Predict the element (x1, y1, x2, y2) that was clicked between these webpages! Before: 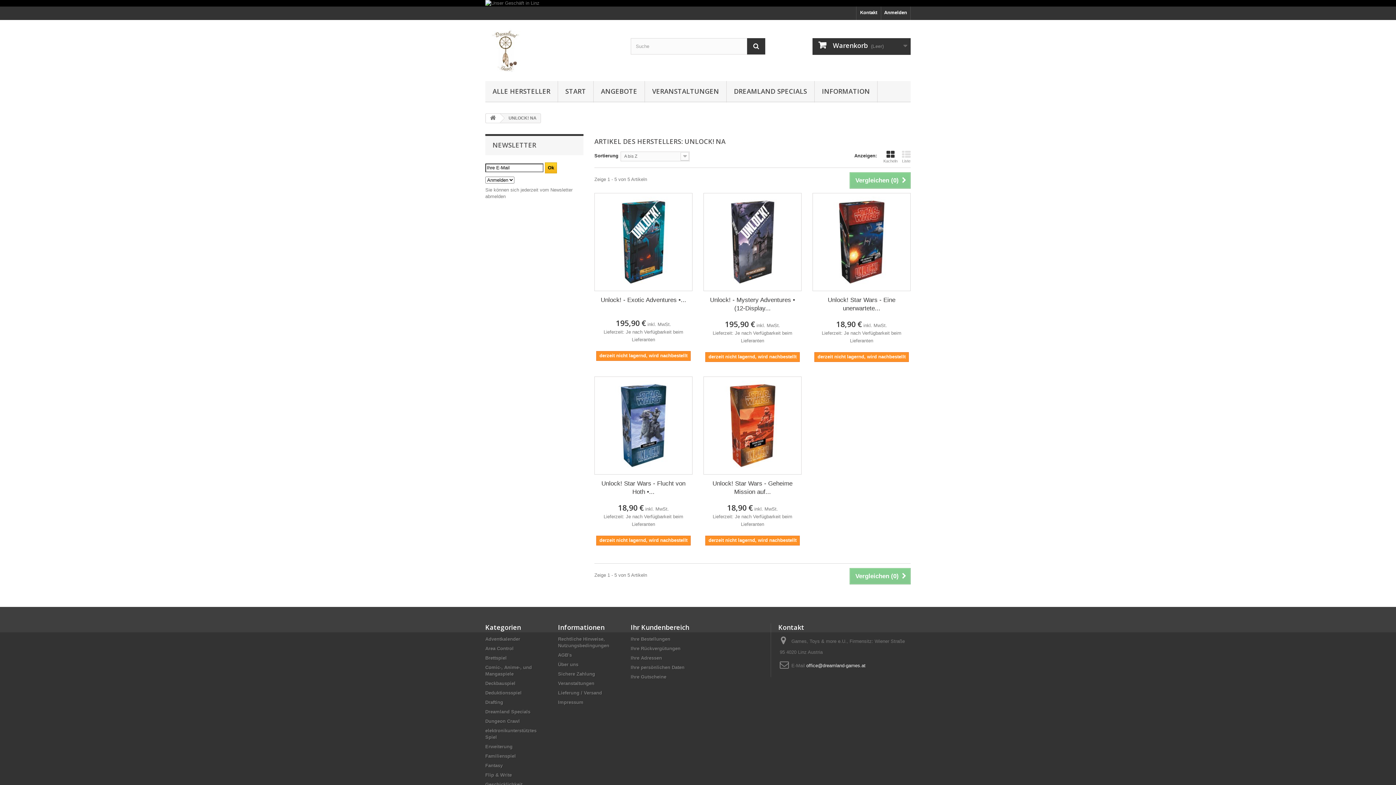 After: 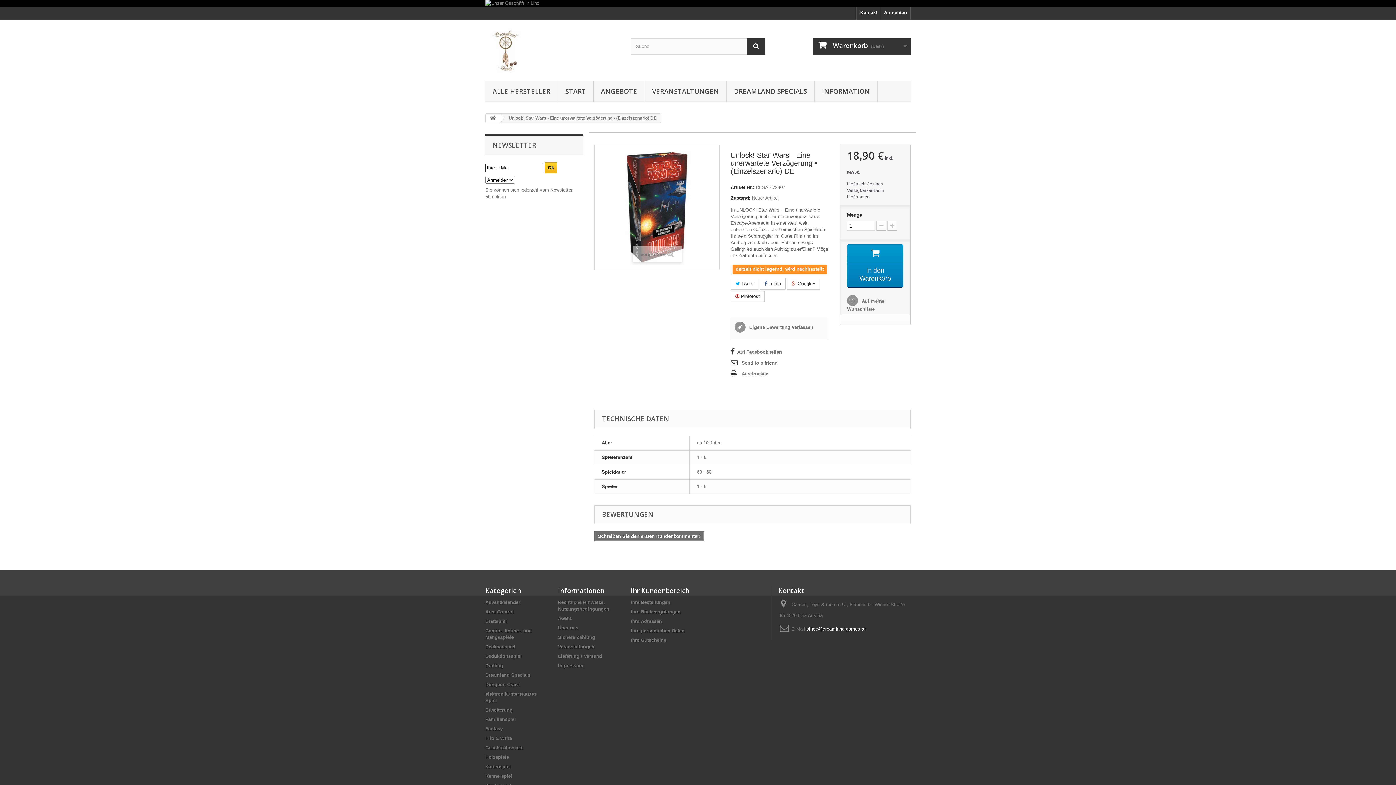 Action: bbox: (816, 196, 907, 287)